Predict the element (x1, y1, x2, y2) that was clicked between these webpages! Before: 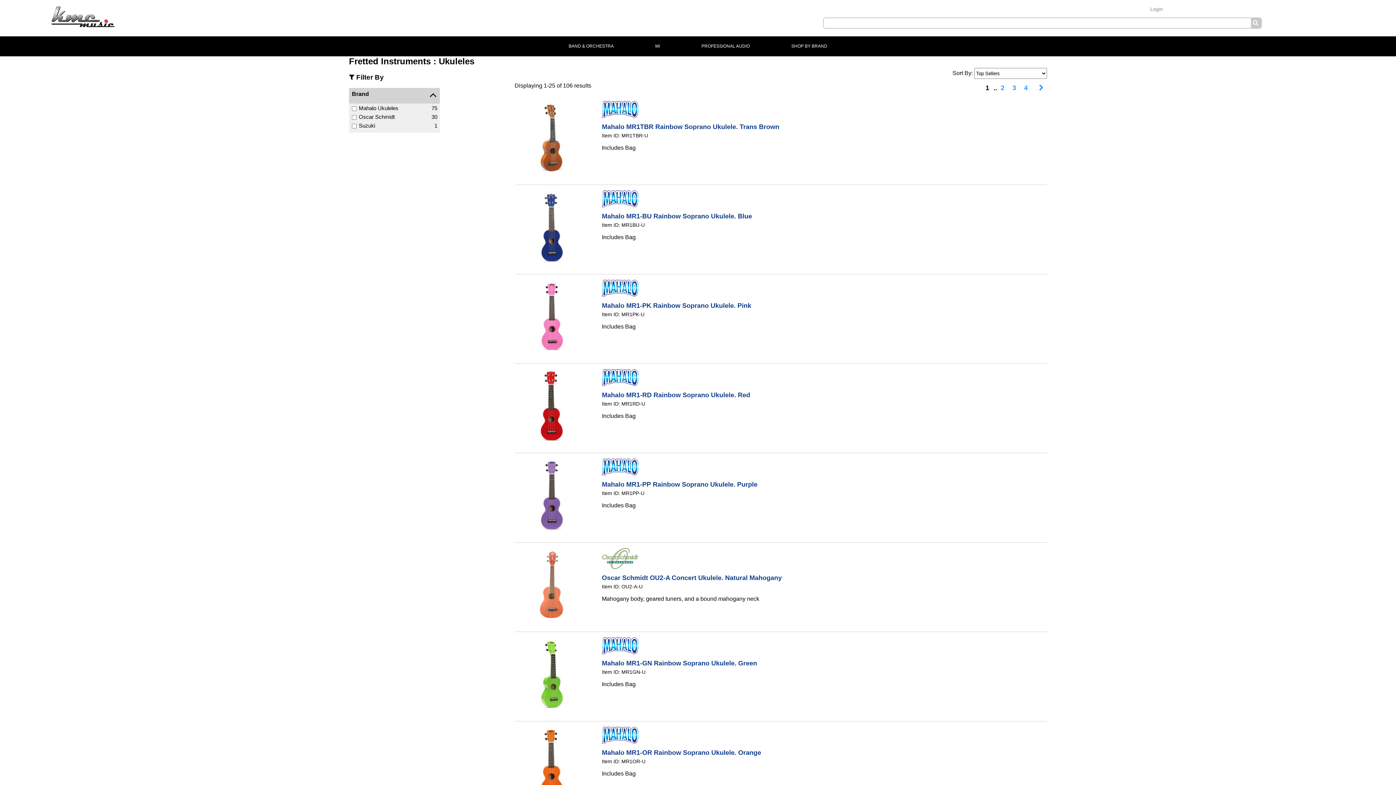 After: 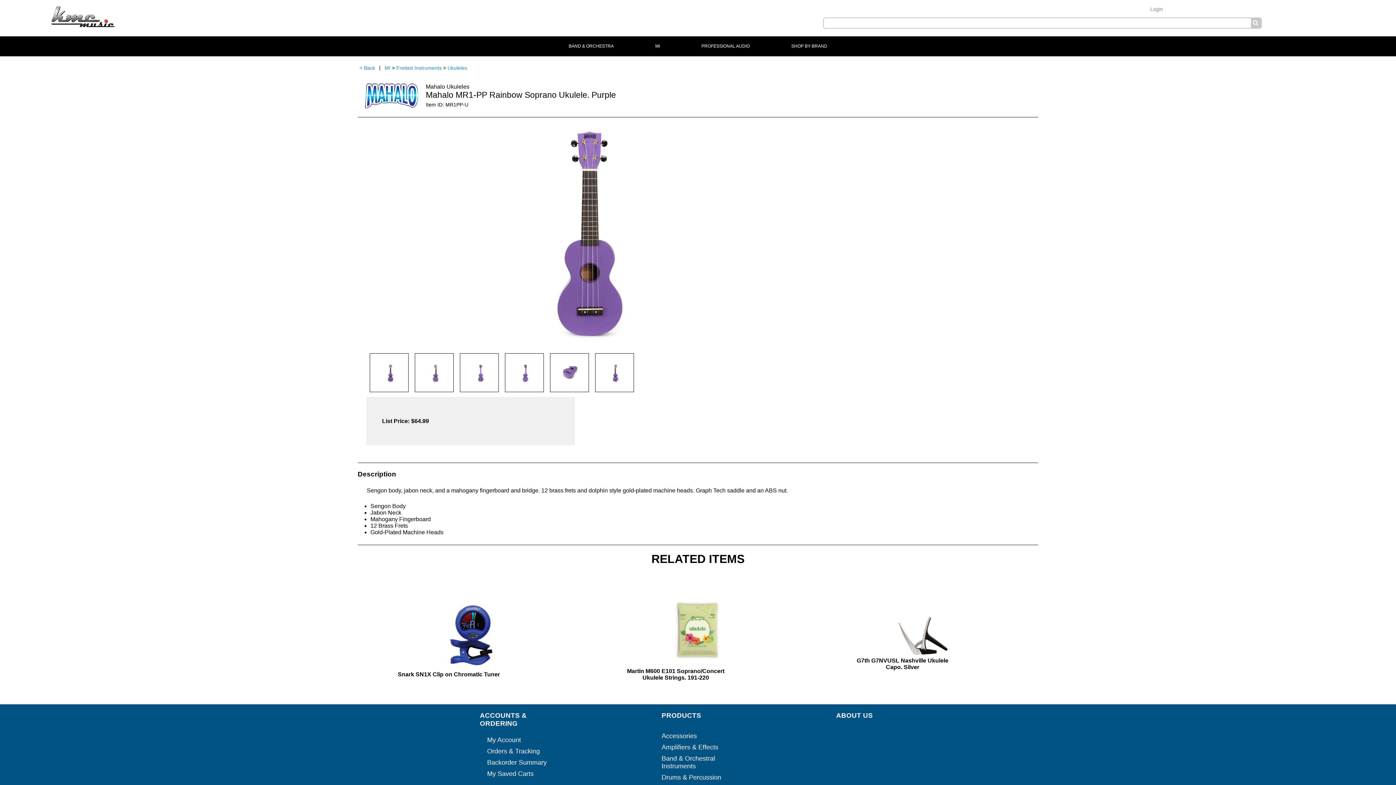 Action: label: Mahalo MR1-PP Rainbow Soprano Ukulele. Purple bbox: (602, 480, 757, 488)